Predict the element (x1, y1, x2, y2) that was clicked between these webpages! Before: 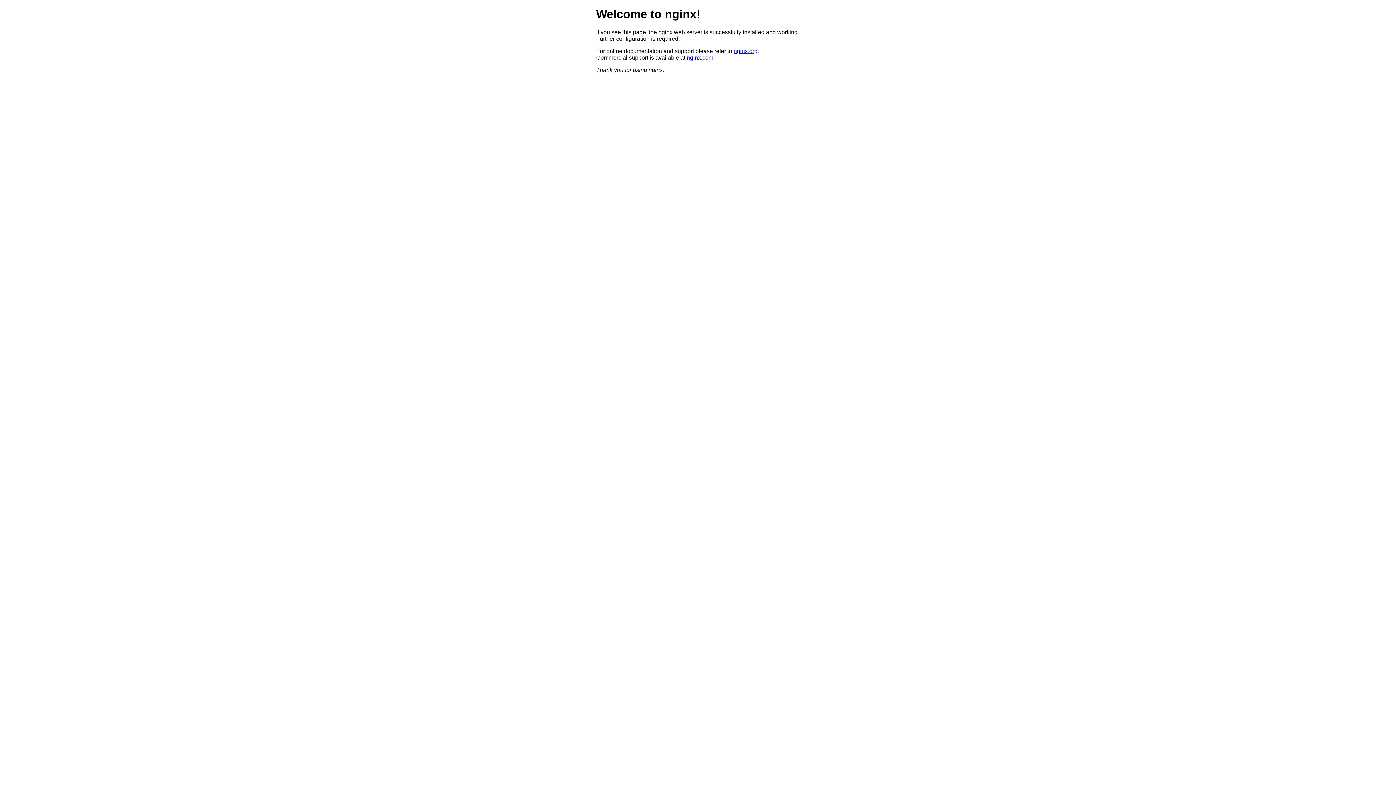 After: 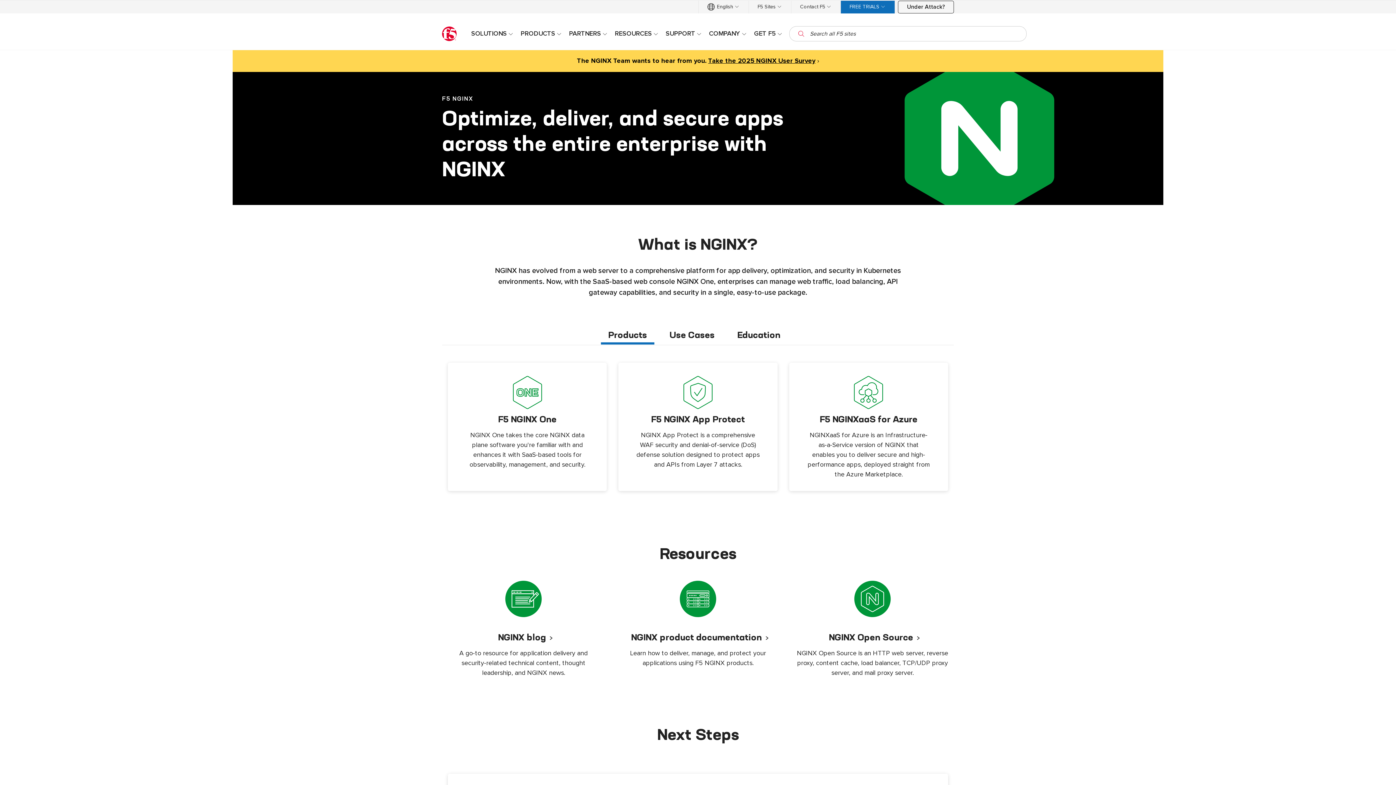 Action: label: nginx.com bbox: (686, 54, 713, 60)